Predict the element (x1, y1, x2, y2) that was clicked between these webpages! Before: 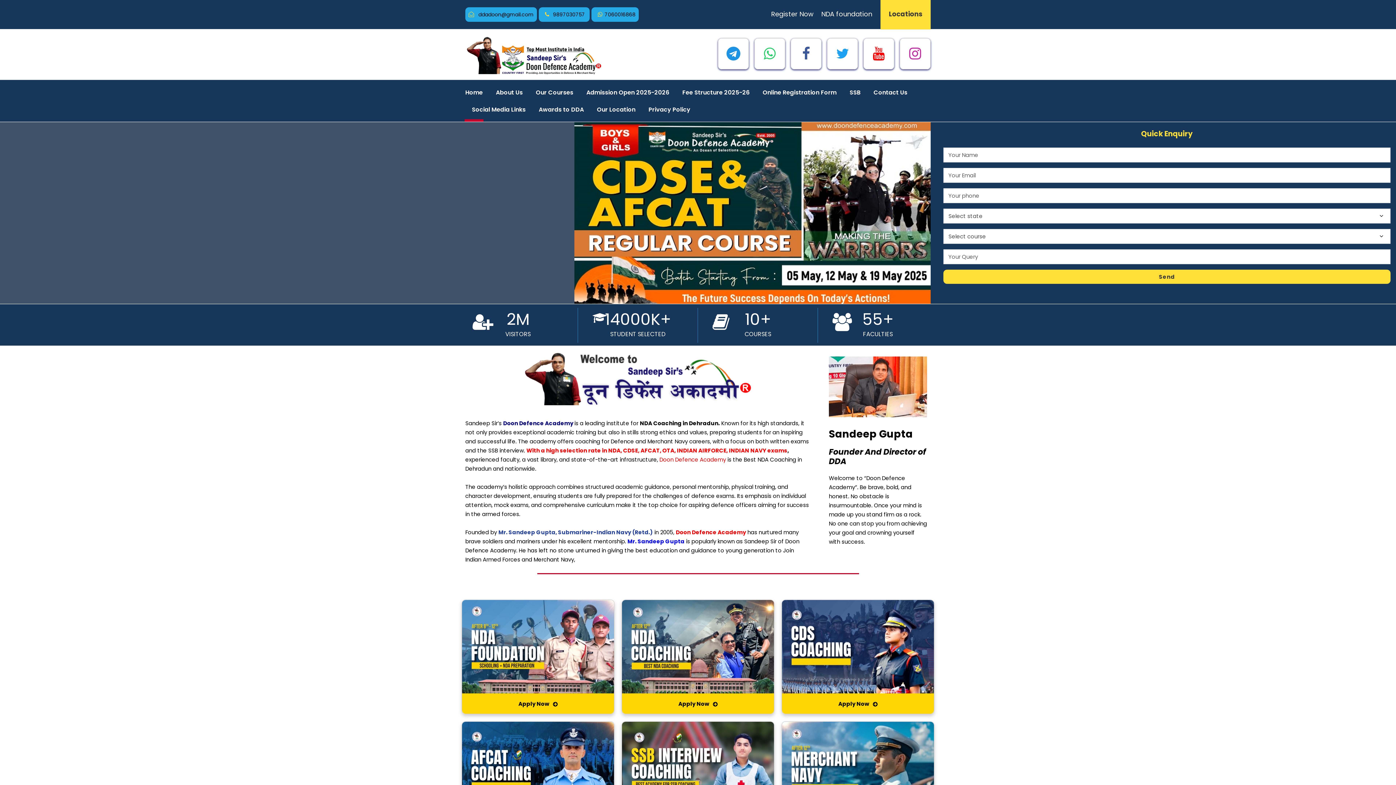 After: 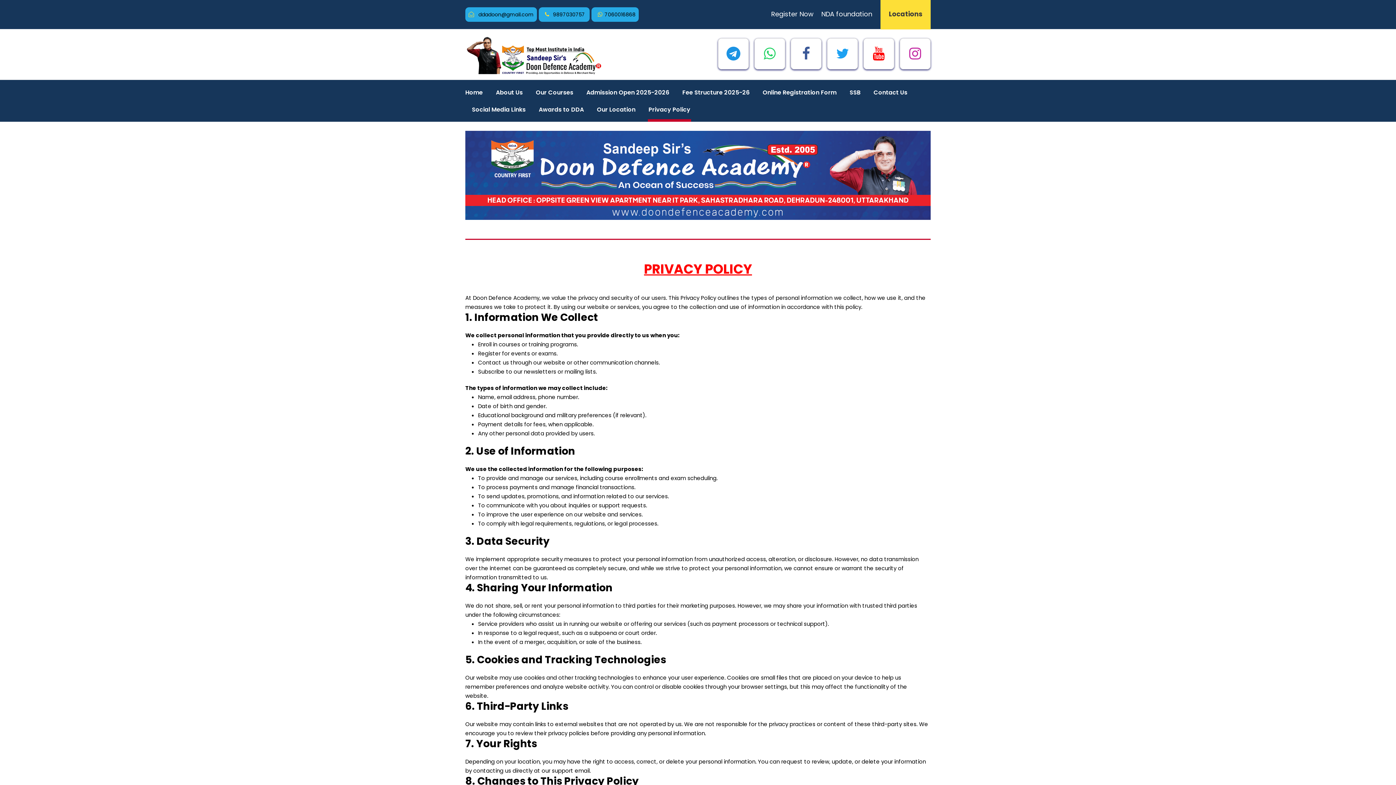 Action: bbox: (648, 104, 690, 121) label: Privacy Policy